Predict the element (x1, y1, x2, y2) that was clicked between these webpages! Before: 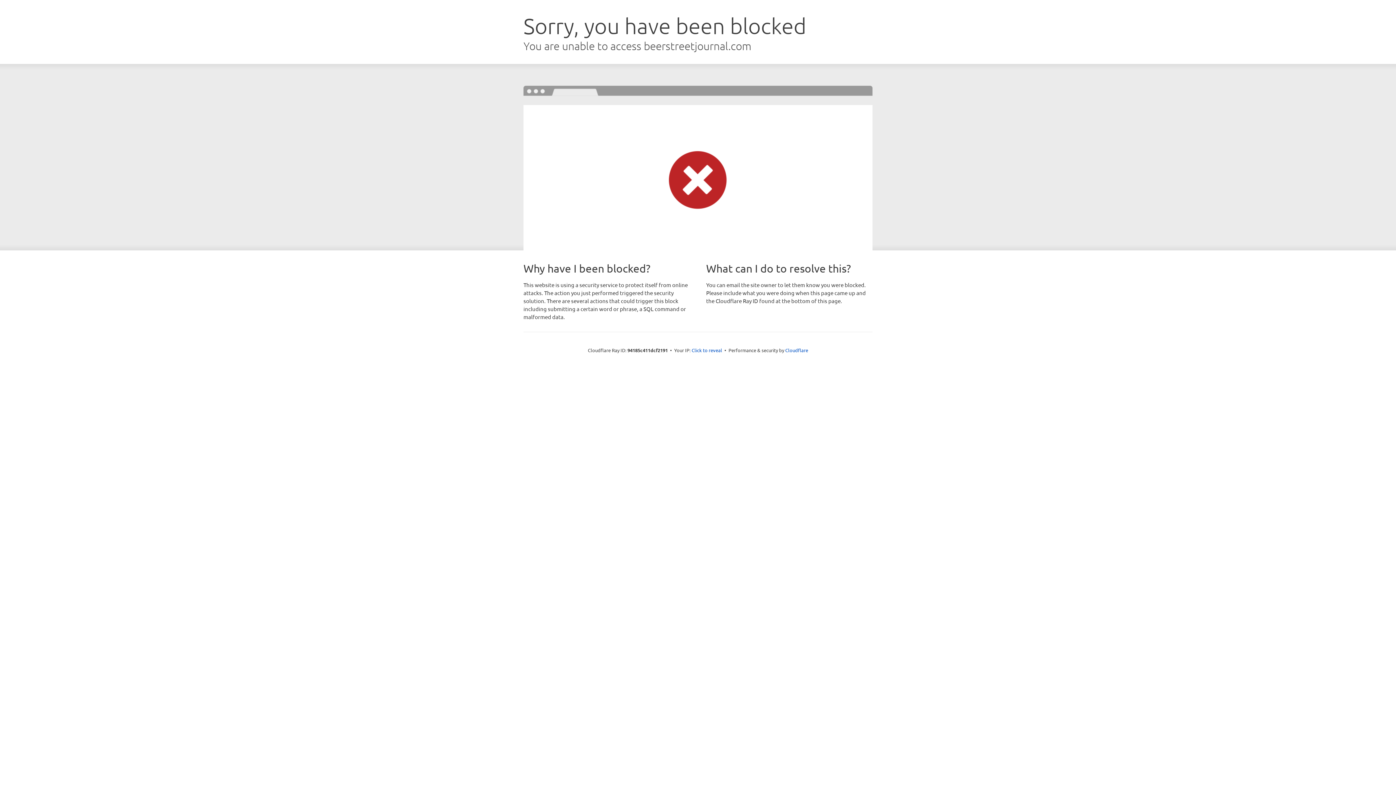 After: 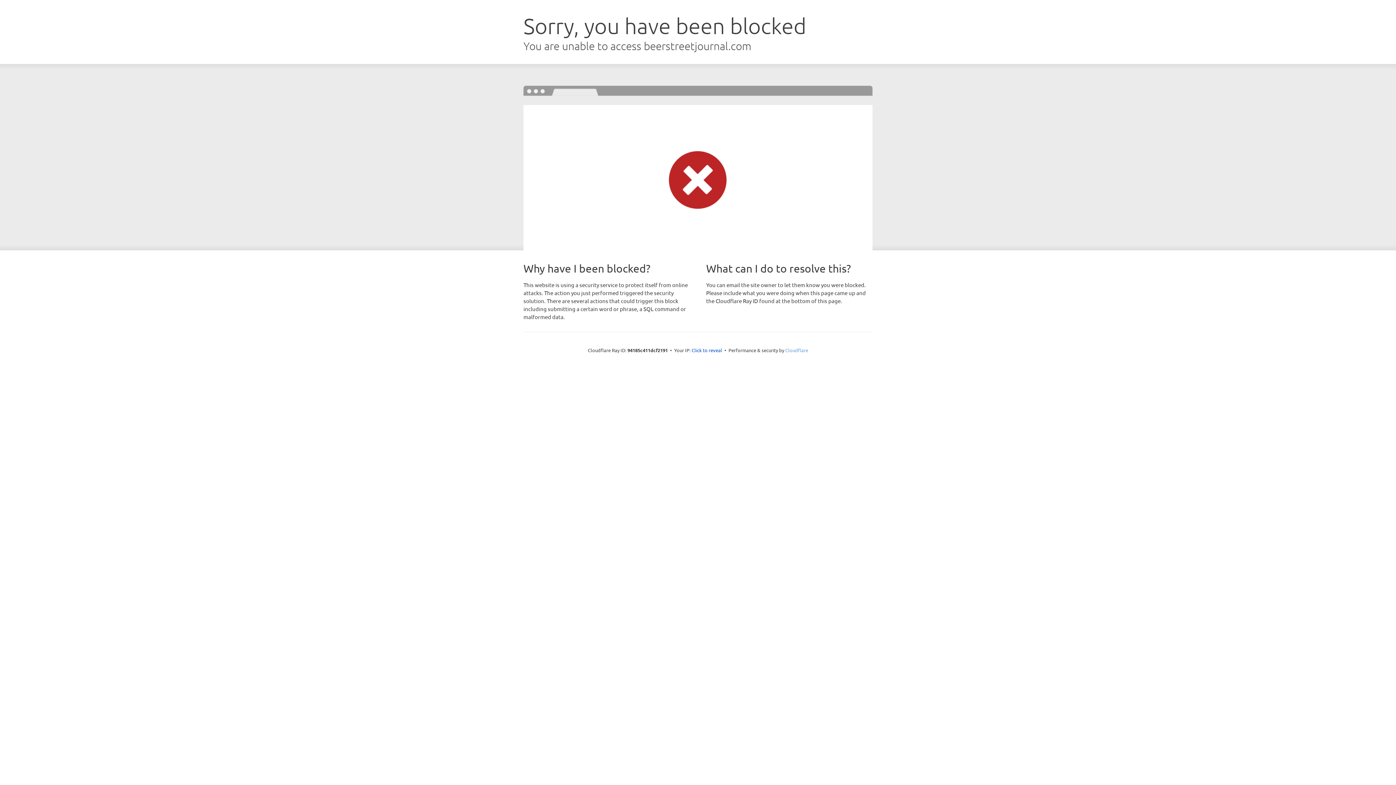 Action: label: Cloudflare bbox: (785, 347, 808, 353)